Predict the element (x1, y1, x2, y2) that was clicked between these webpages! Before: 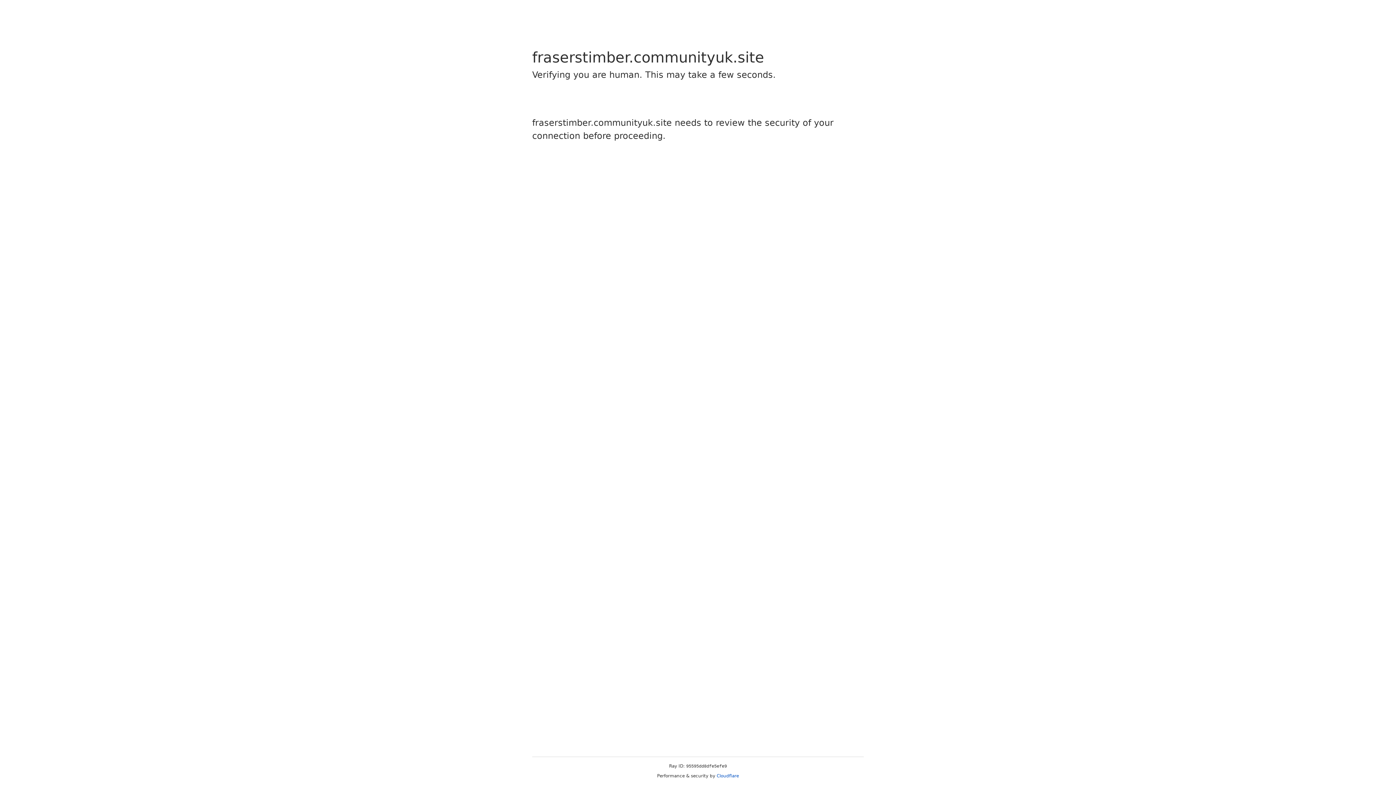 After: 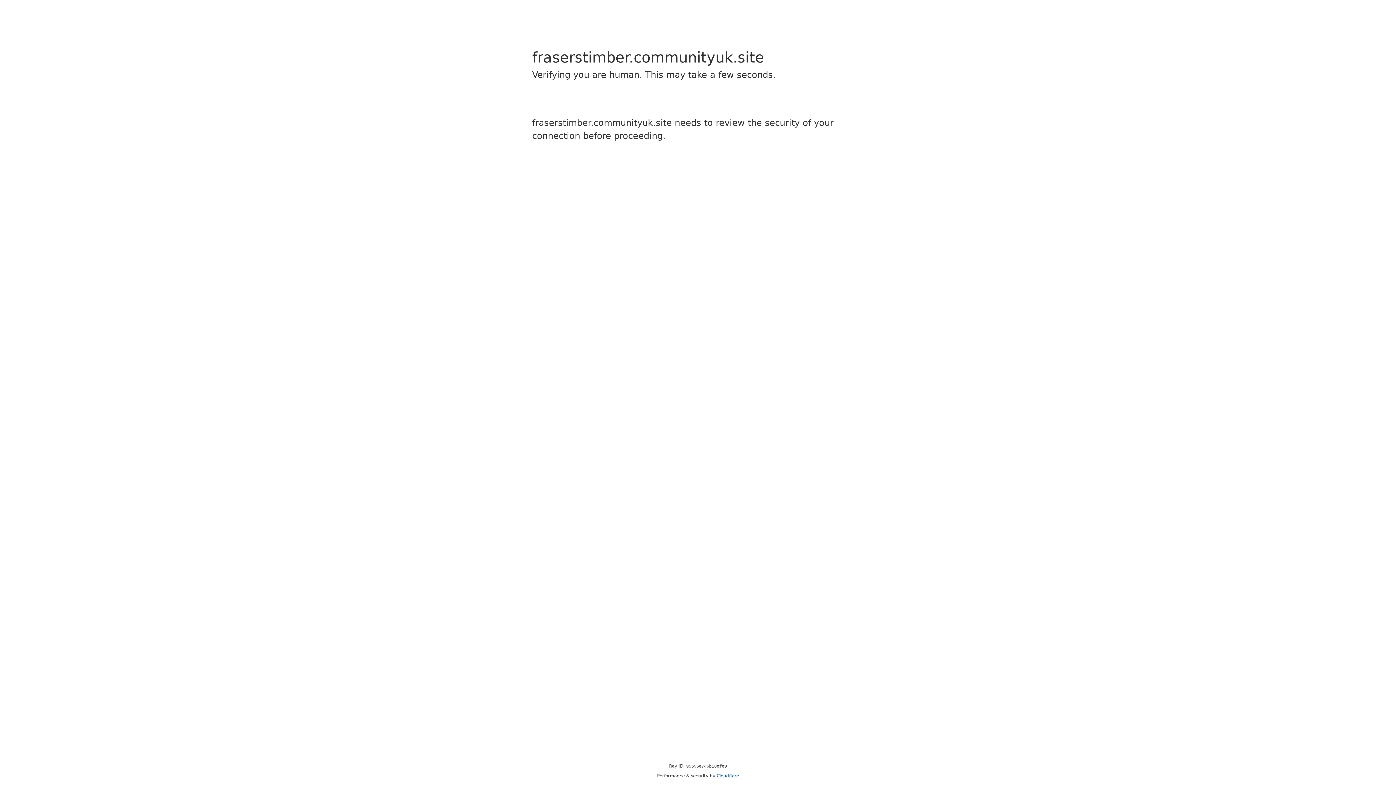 Action: bbox: (716, 773, 739, 778) label: Cloudflare